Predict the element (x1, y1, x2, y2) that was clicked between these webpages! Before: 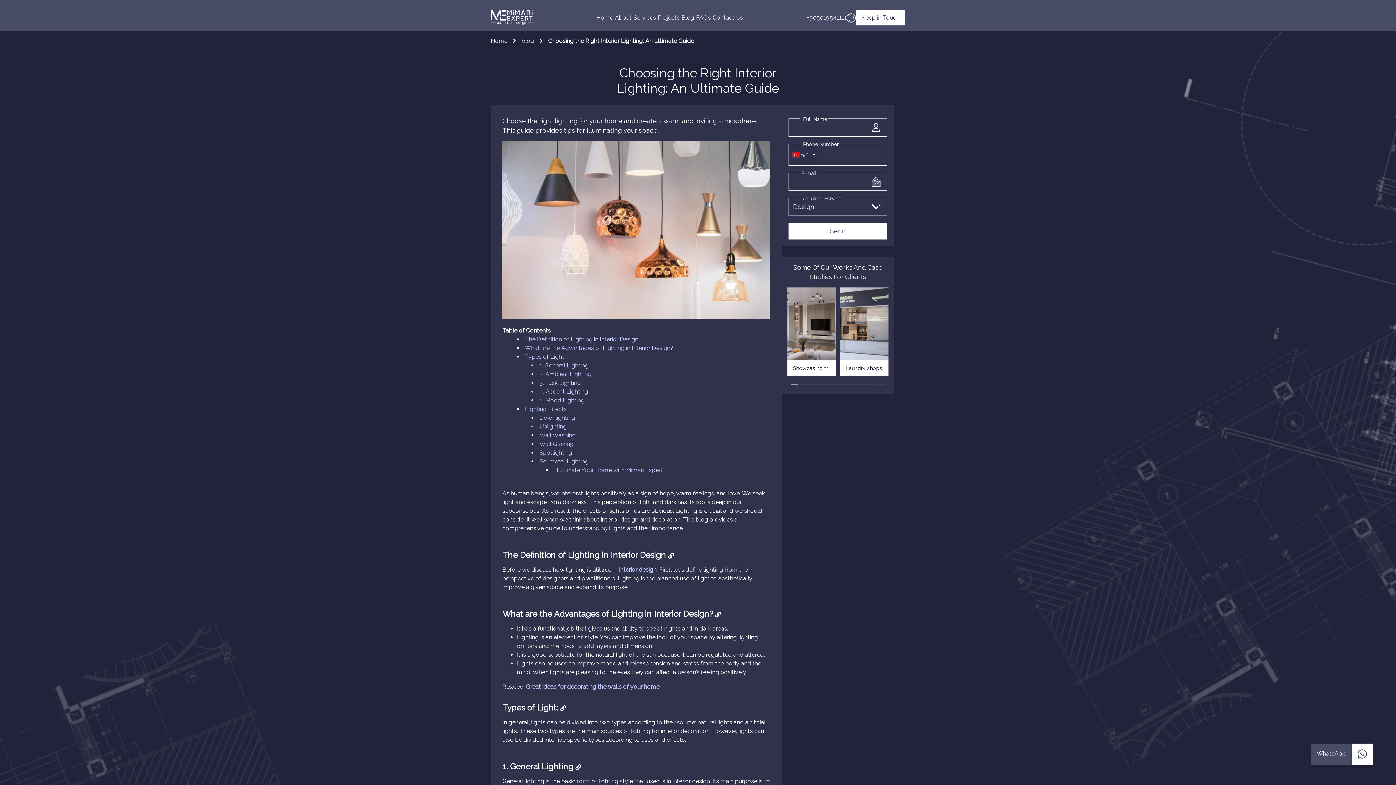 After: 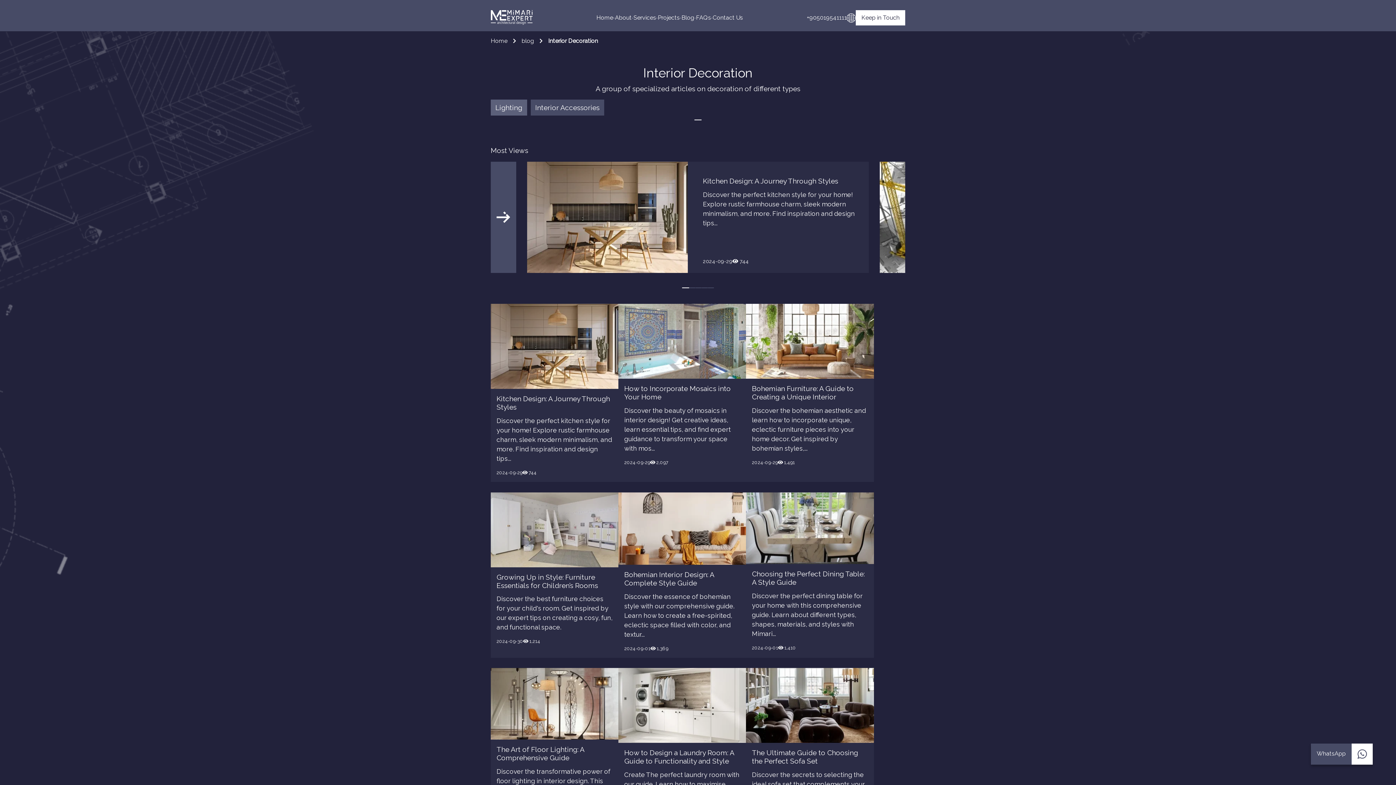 Action: bbox: (619, 566, 656, 573) label: interior design